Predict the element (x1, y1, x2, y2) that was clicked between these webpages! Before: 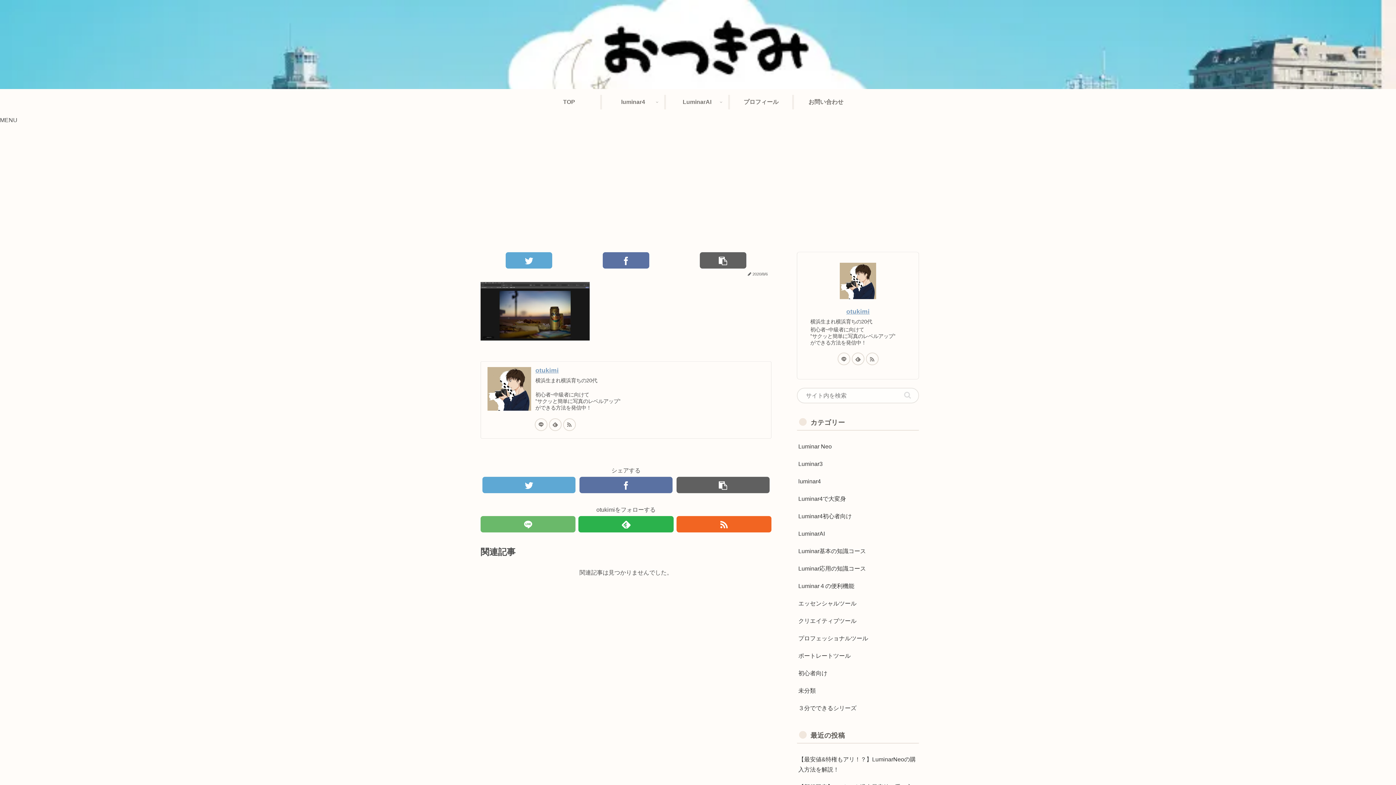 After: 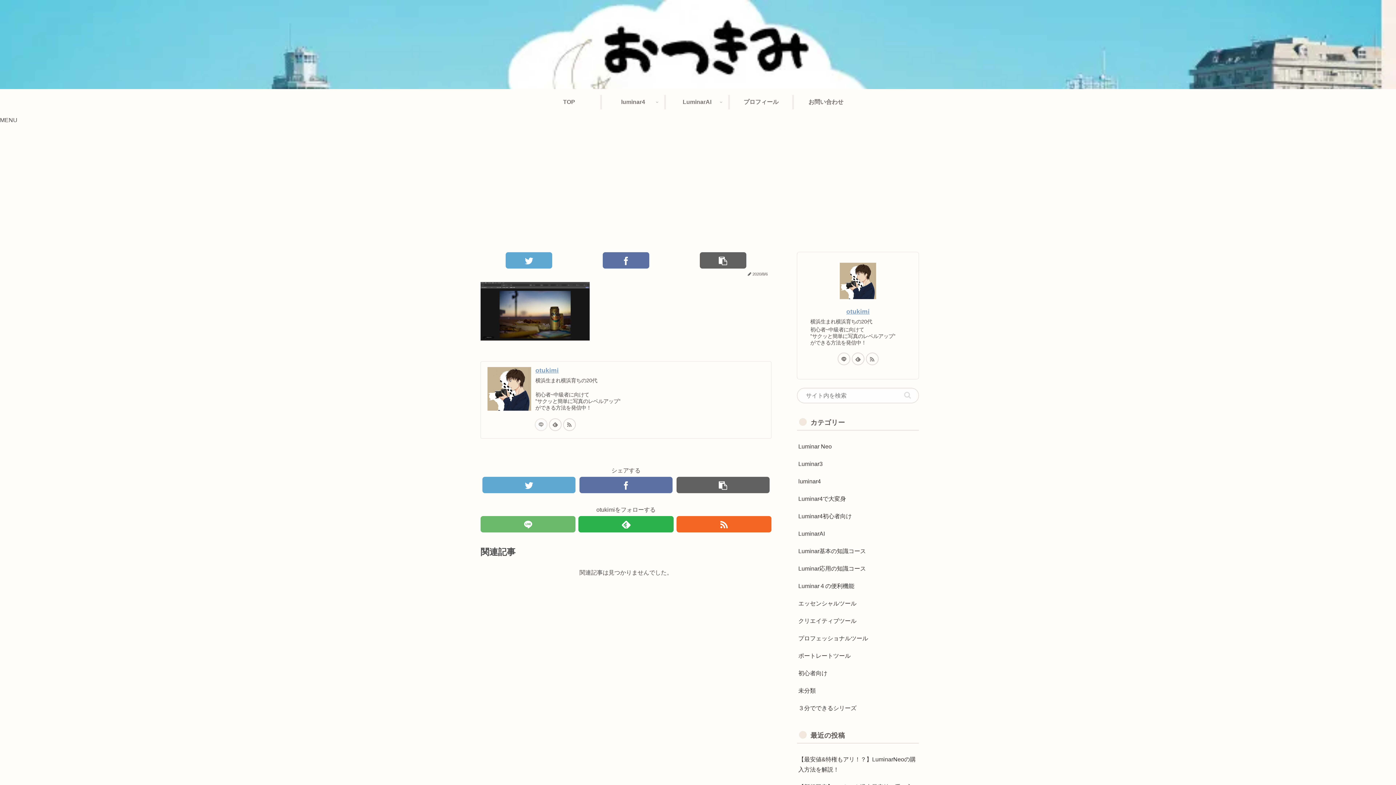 Action: bbox: (534, 418, 547, 431)